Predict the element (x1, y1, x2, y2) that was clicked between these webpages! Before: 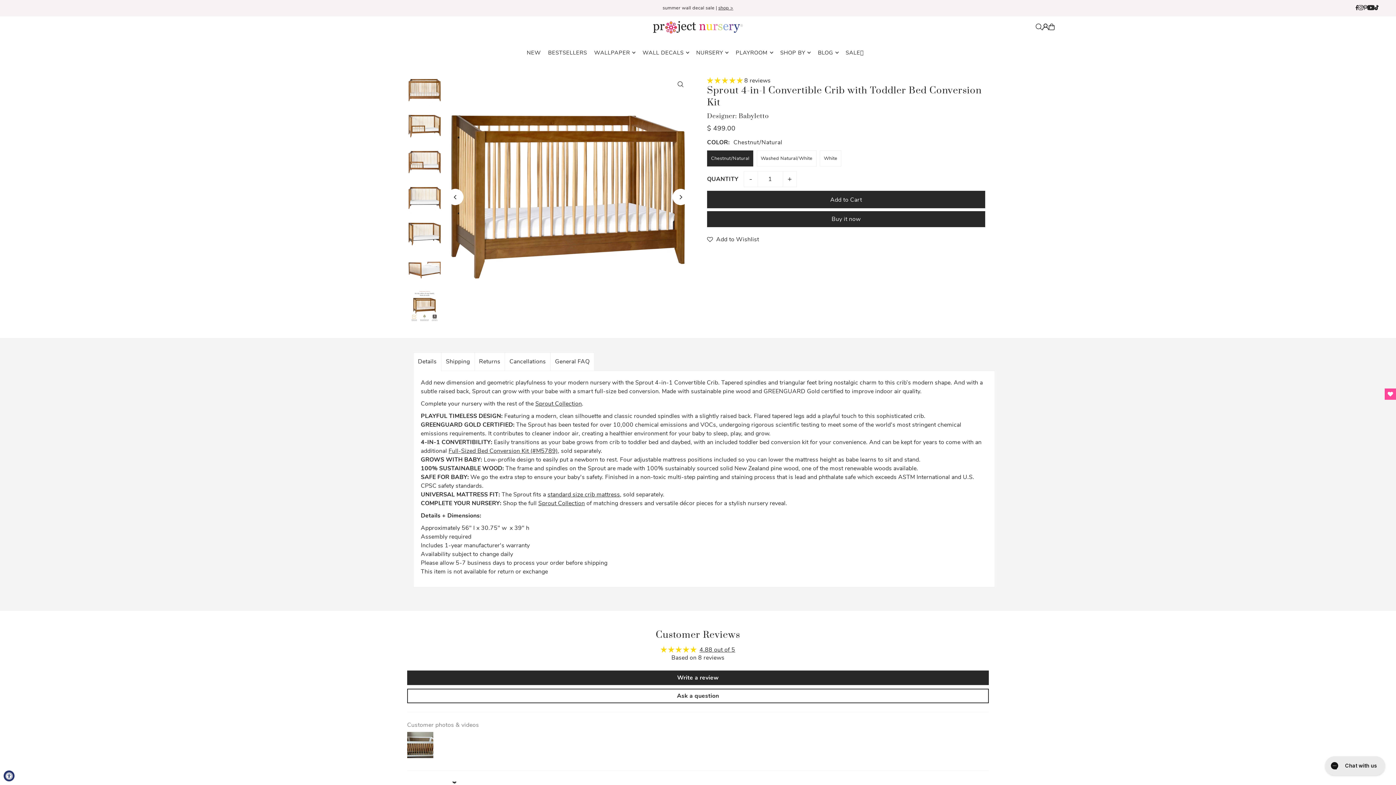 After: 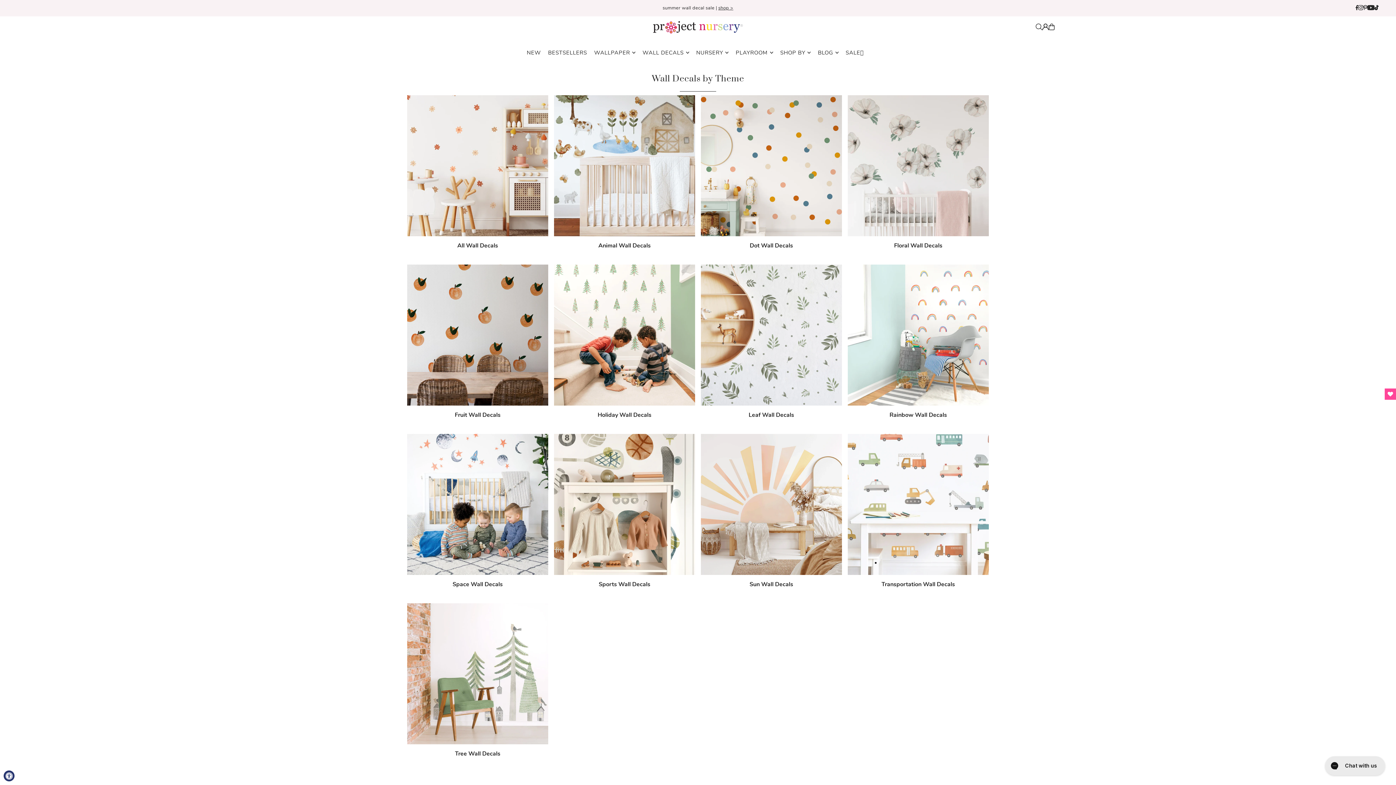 Action: label: WALL DECALS bbox: (642, 43, 689, 61)